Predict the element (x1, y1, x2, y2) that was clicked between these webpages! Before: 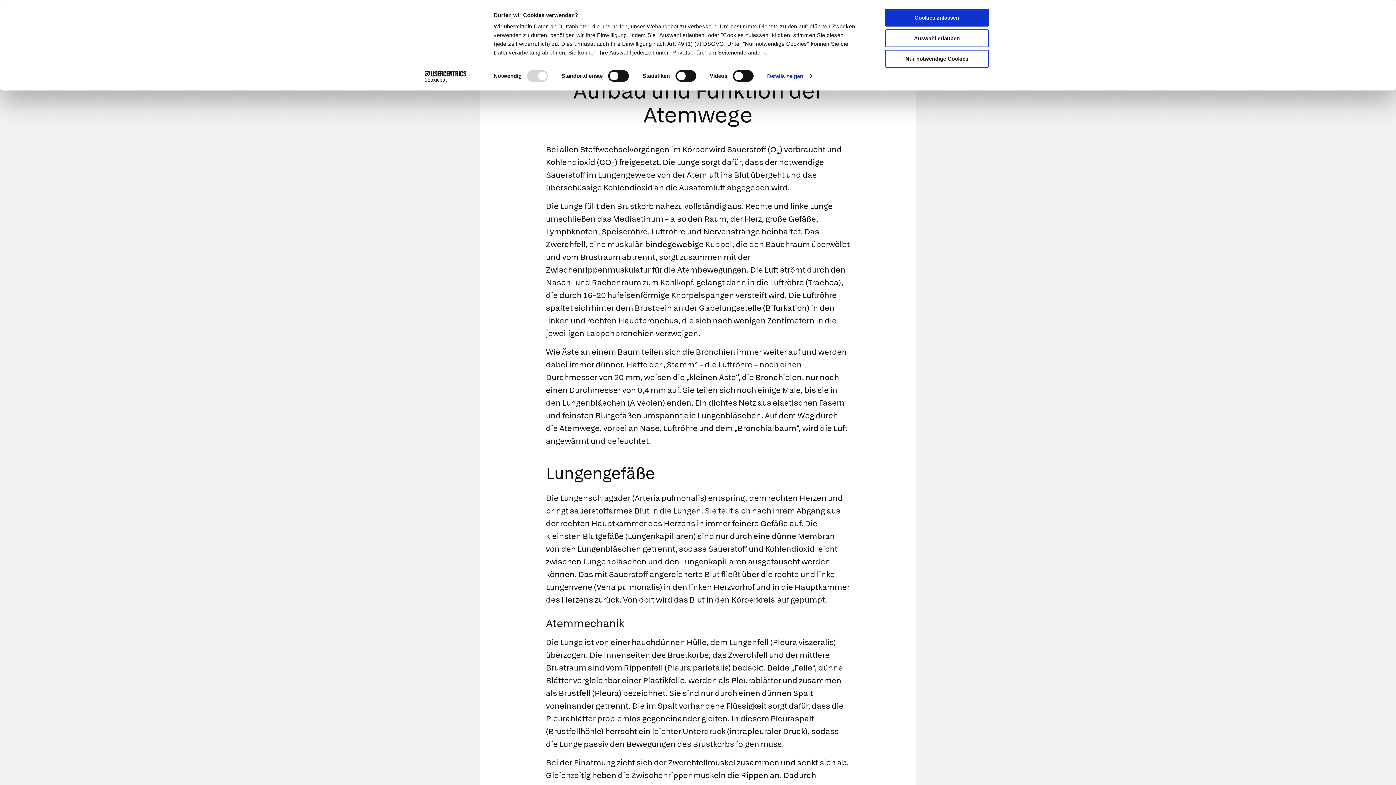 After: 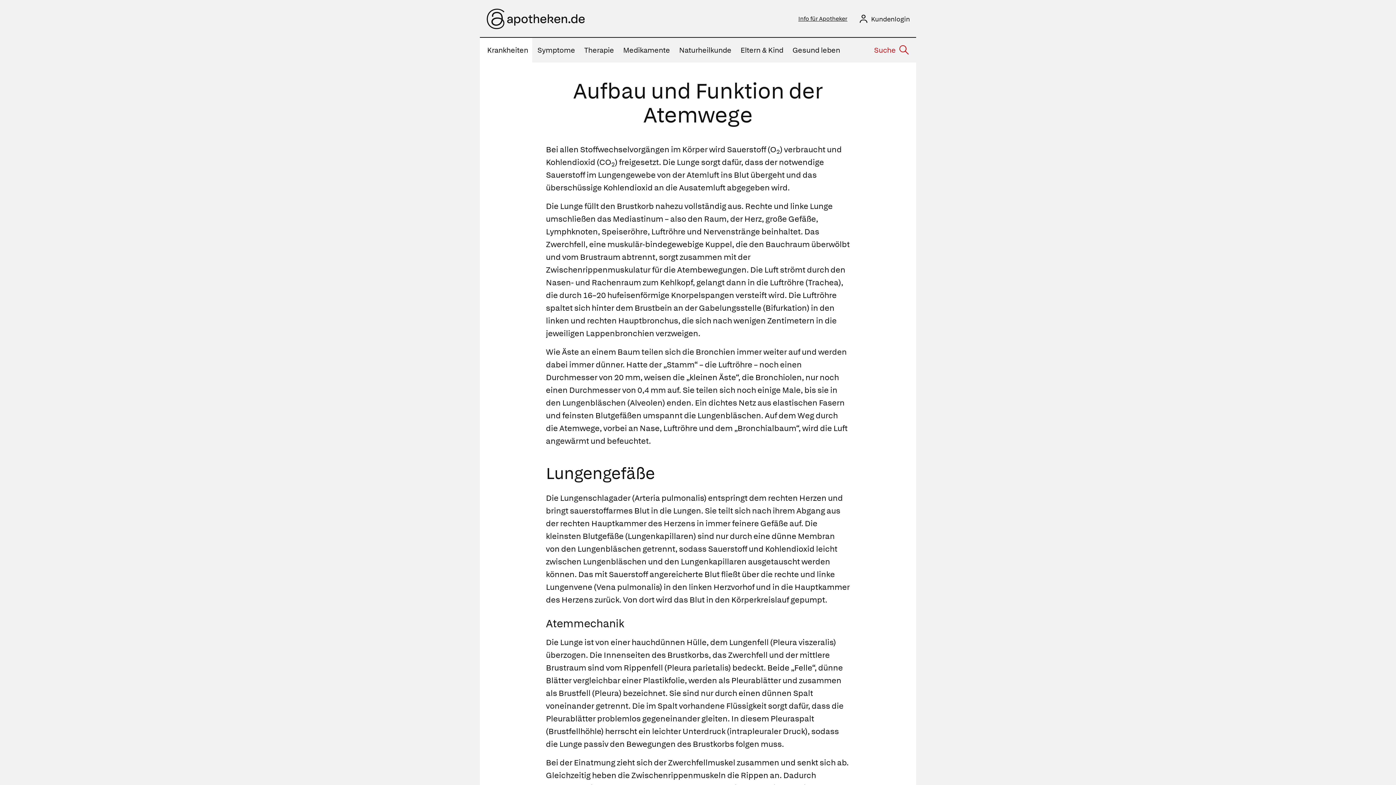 Action: bbox: (885, 49, 989, 67) label: Nur notwendige Cookies